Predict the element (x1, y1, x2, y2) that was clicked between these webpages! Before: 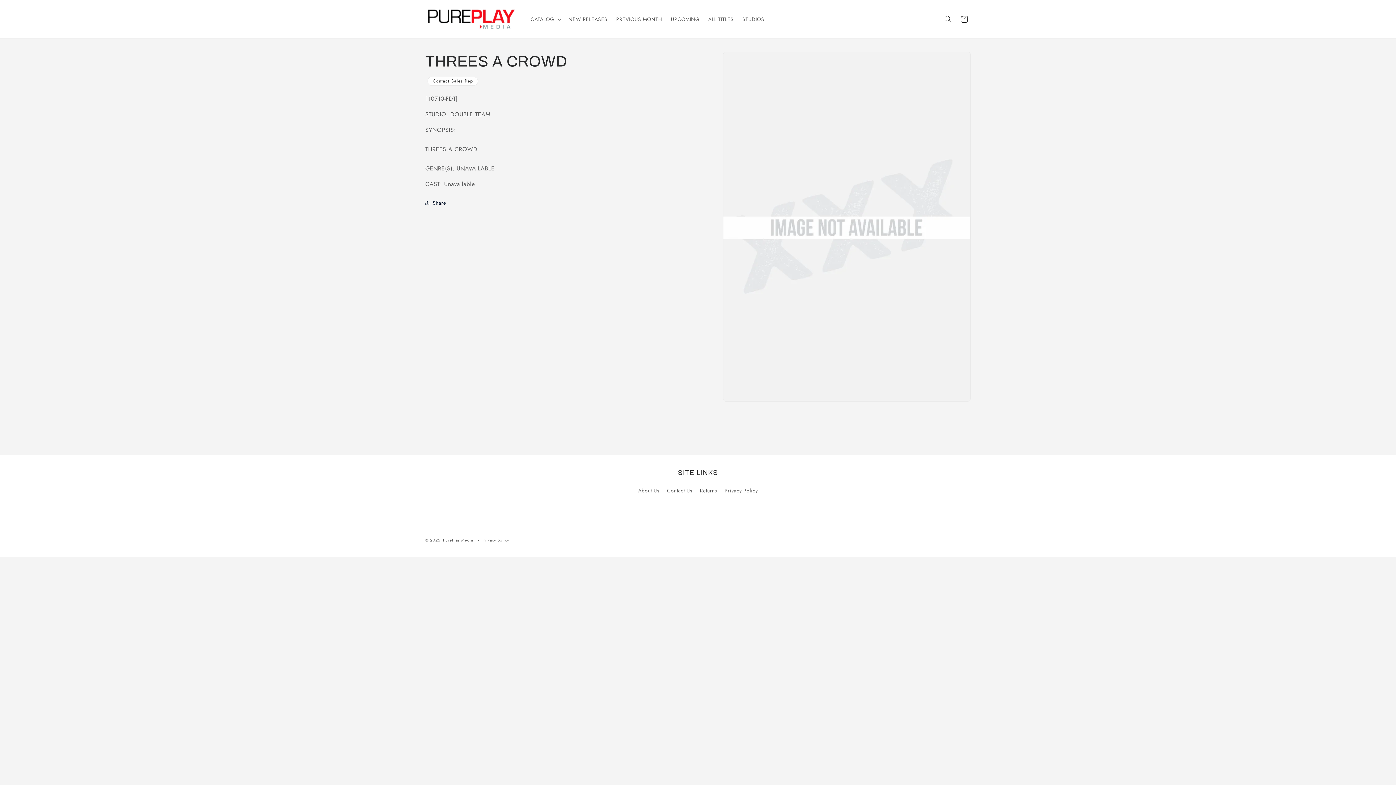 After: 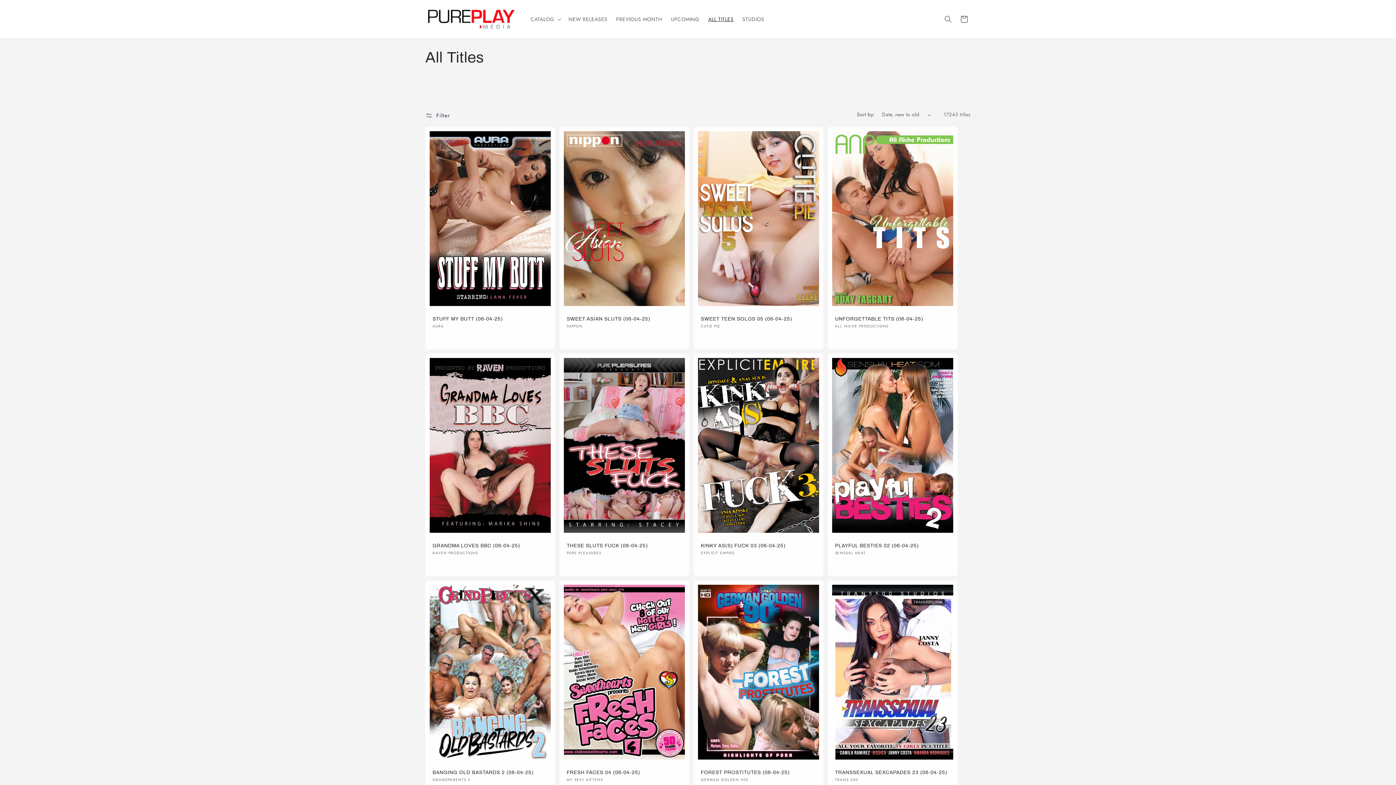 Action: label: ALL TITLES bbox: (704, 11, 738, 26)